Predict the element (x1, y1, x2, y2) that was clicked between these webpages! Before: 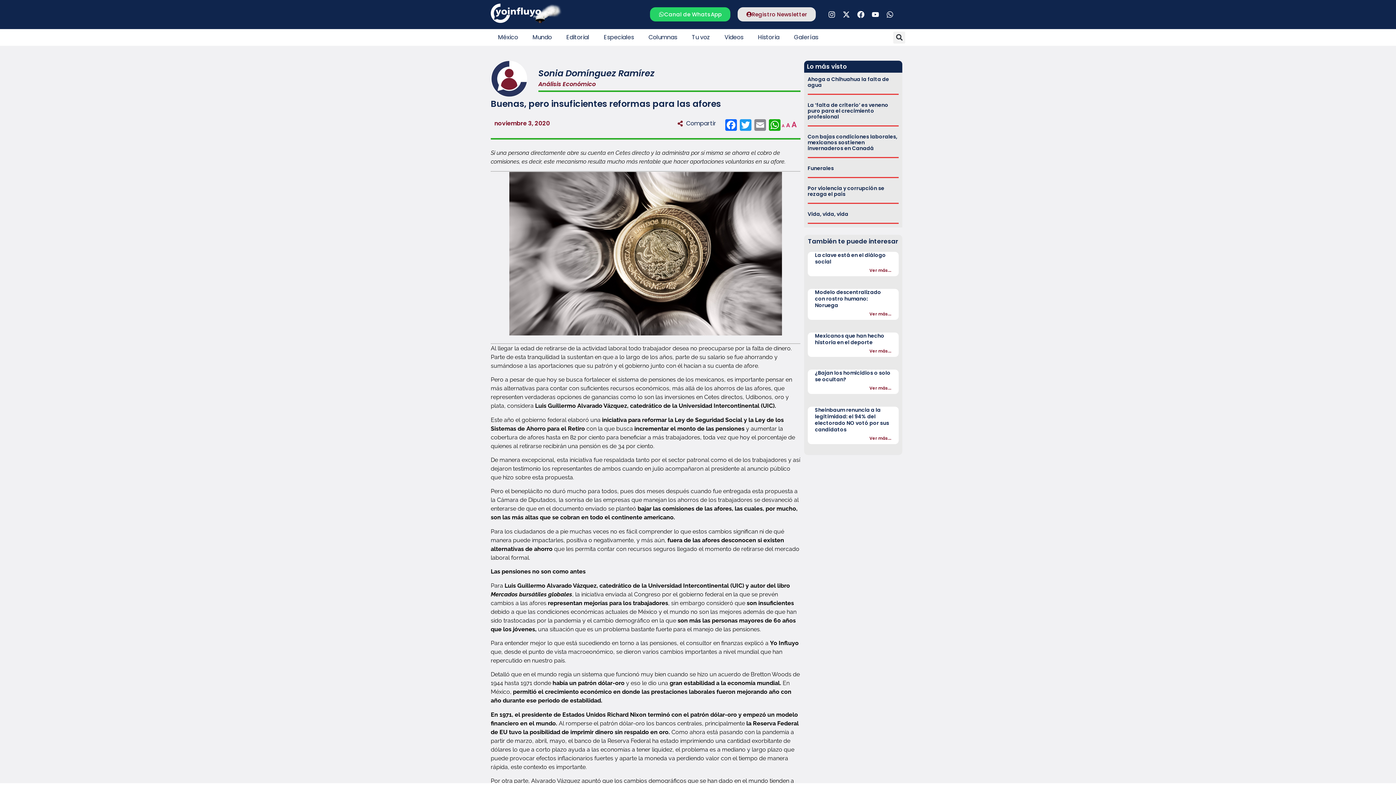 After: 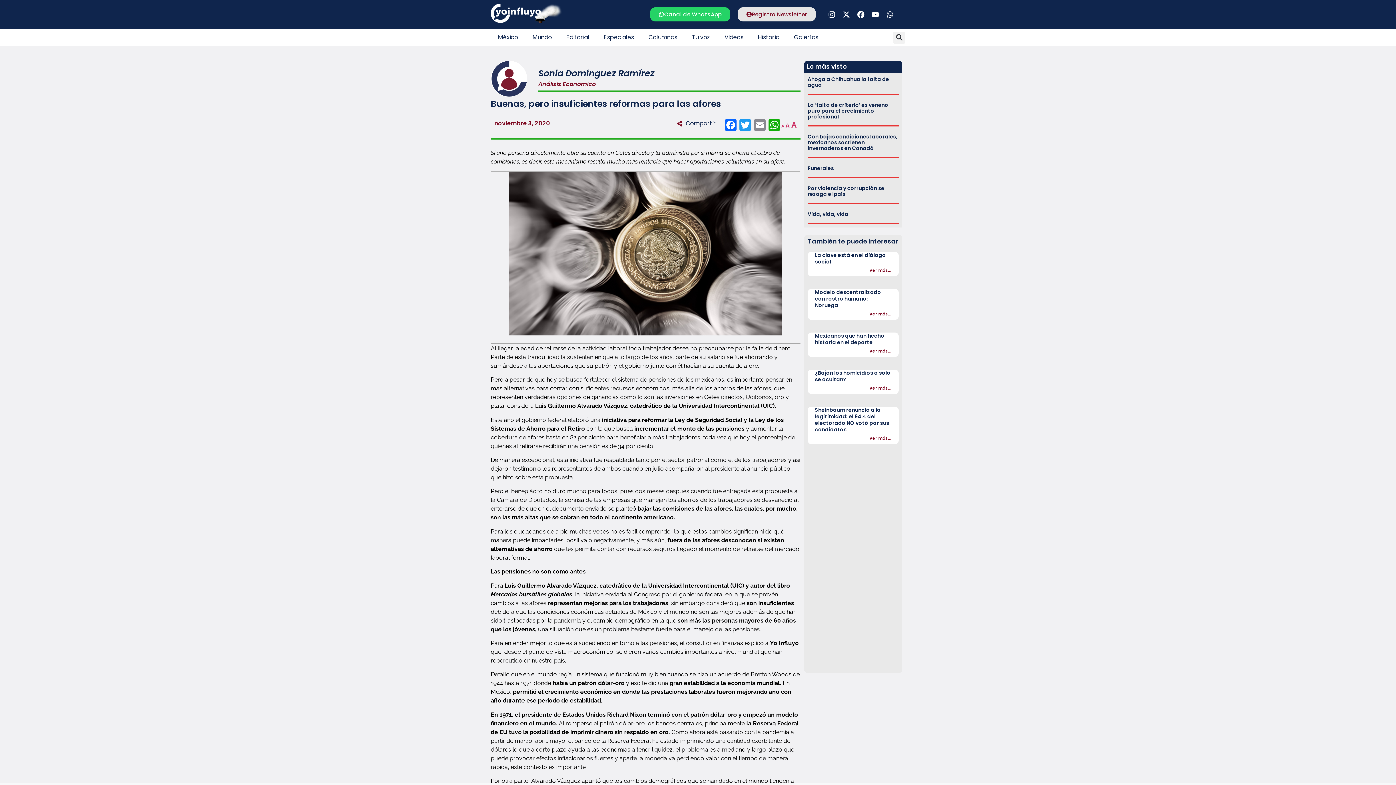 Action: bbox: (650, 7, 730, 21) label: Canal de WhatsApp